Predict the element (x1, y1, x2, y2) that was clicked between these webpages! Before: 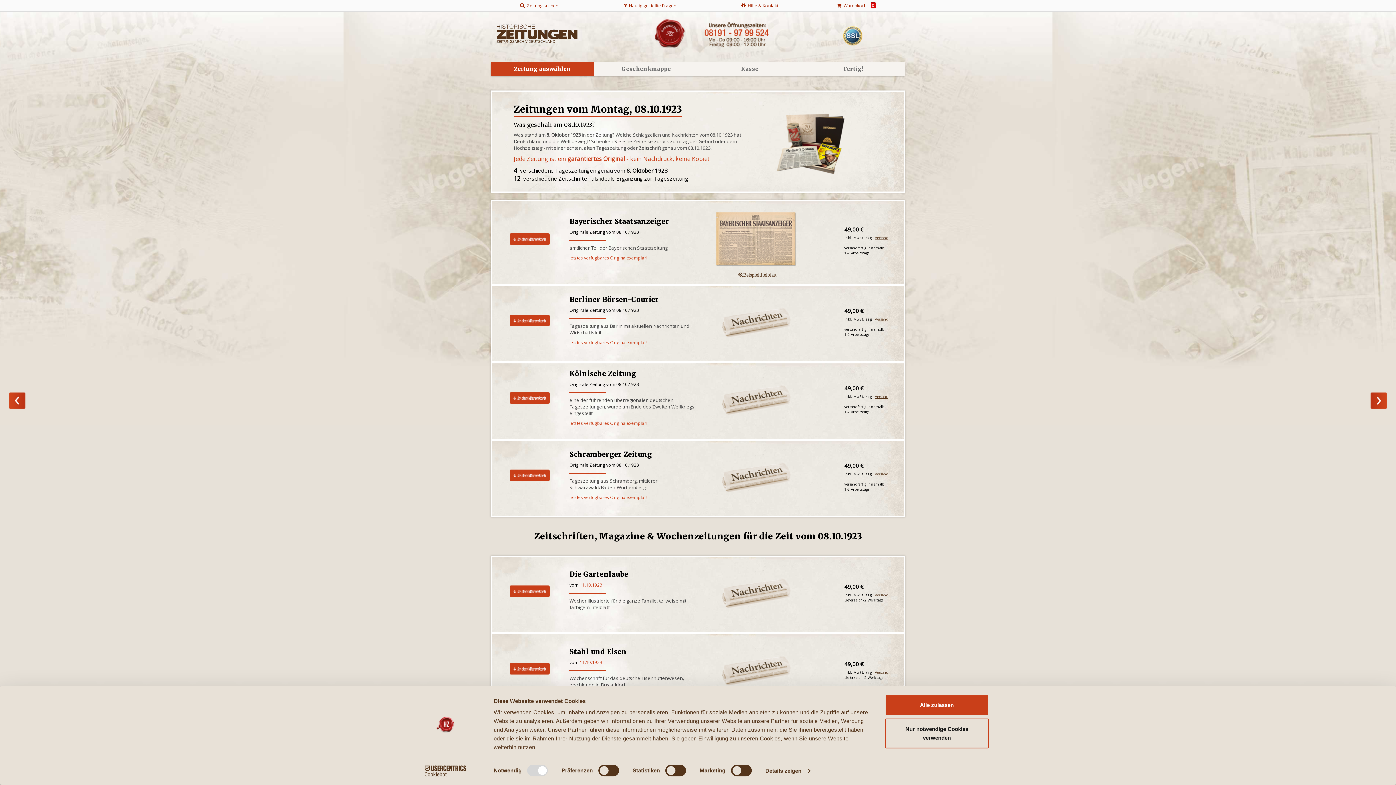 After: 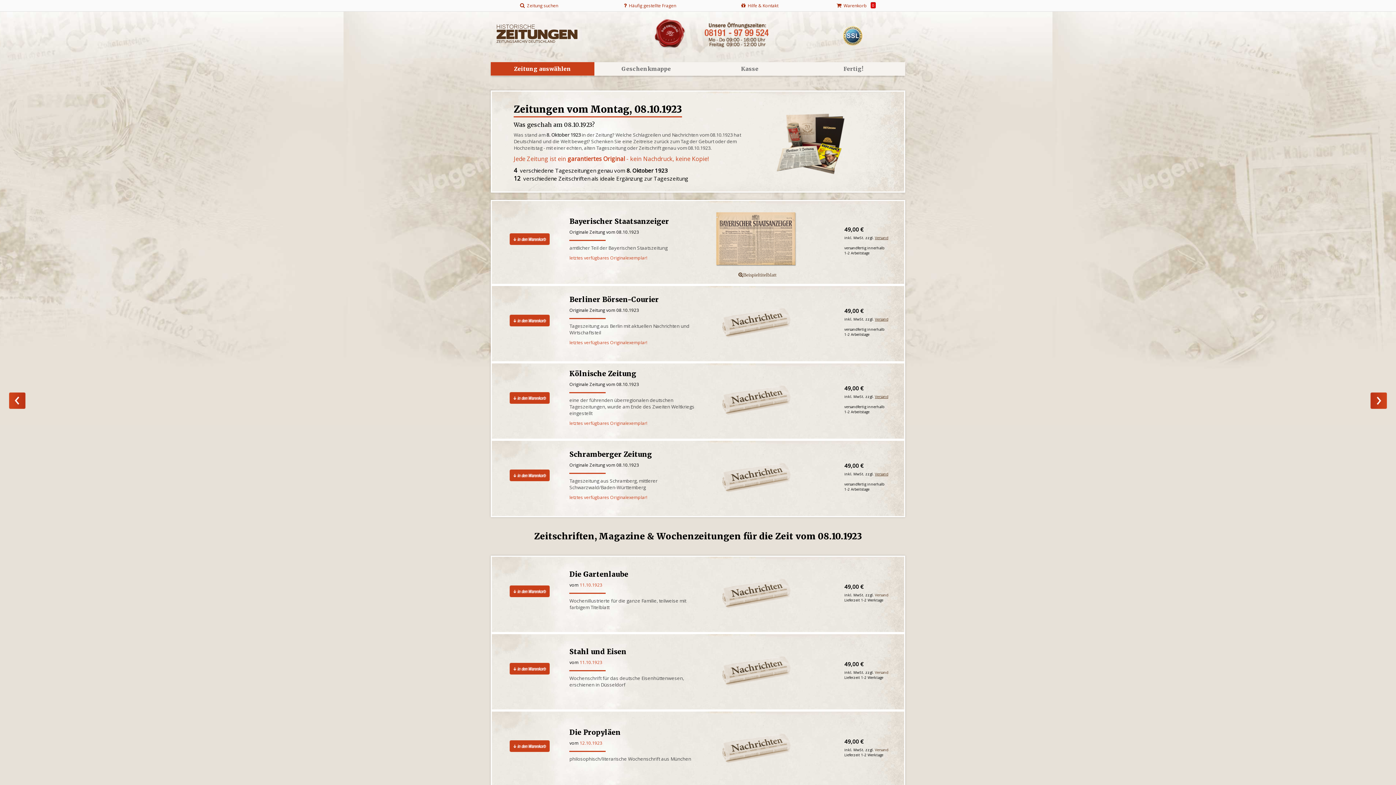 Action: label: Nur notwendige Cookies verwenden bbox: (885, 718, 989, 748)